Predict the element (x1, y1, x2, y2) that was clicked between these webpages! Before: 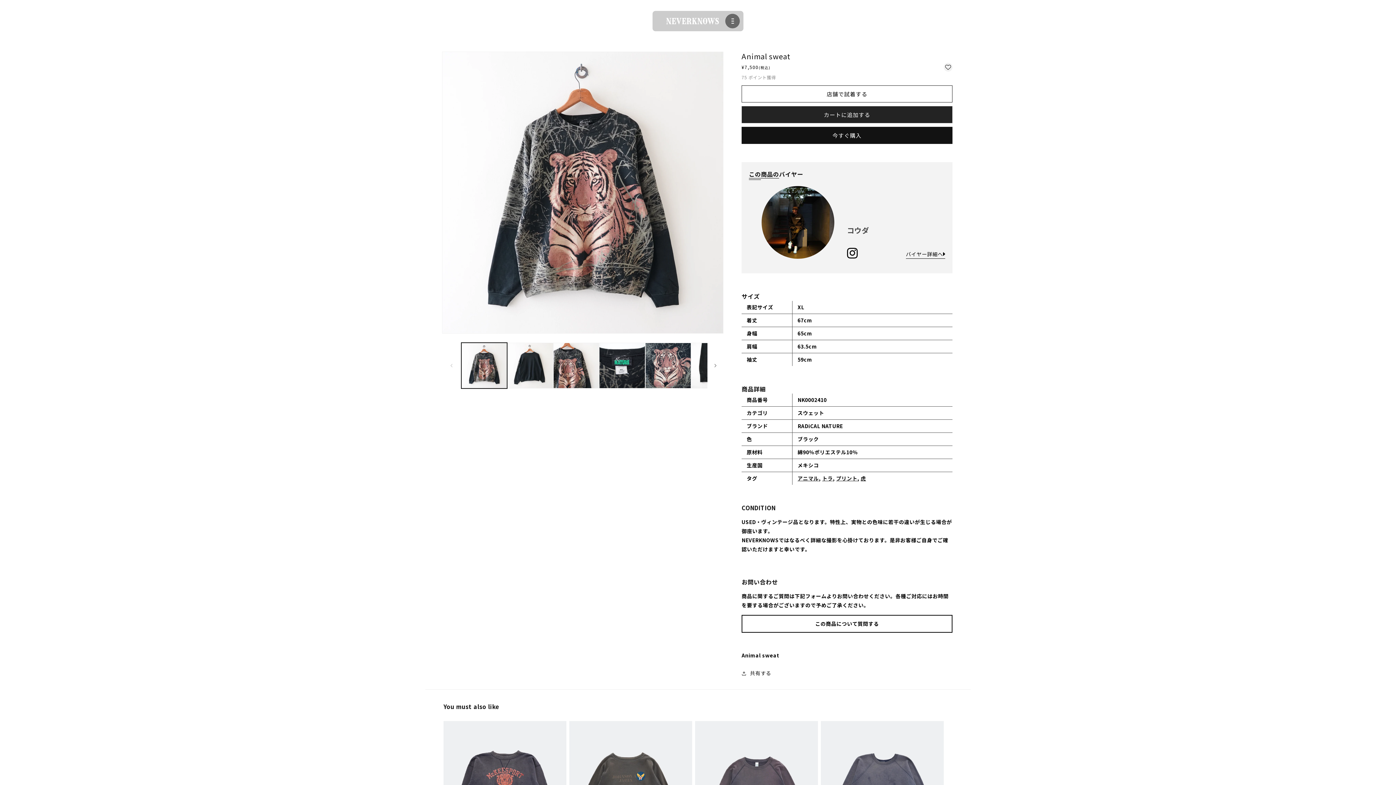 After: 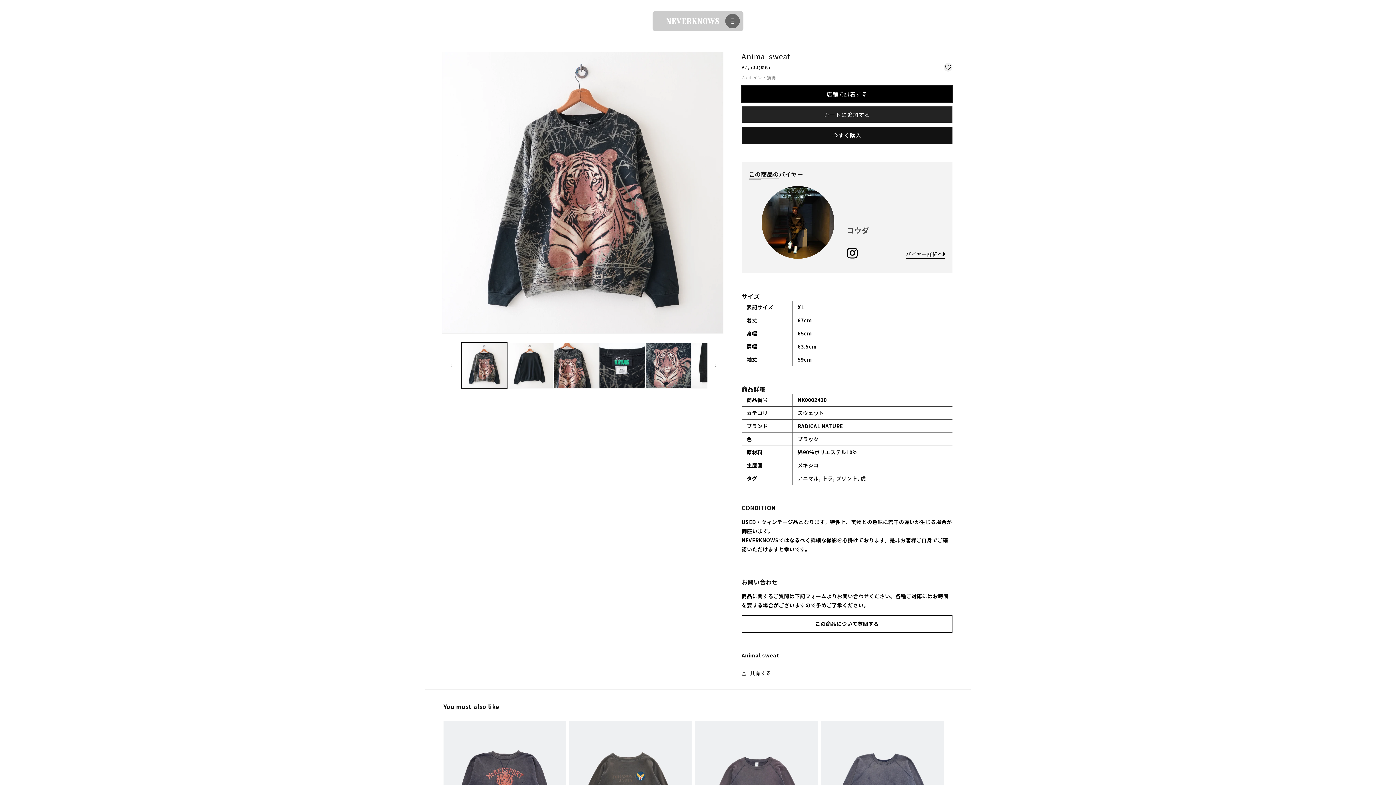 Action: label: 店舗で試着する bbox: (741, 85, 952, 102)